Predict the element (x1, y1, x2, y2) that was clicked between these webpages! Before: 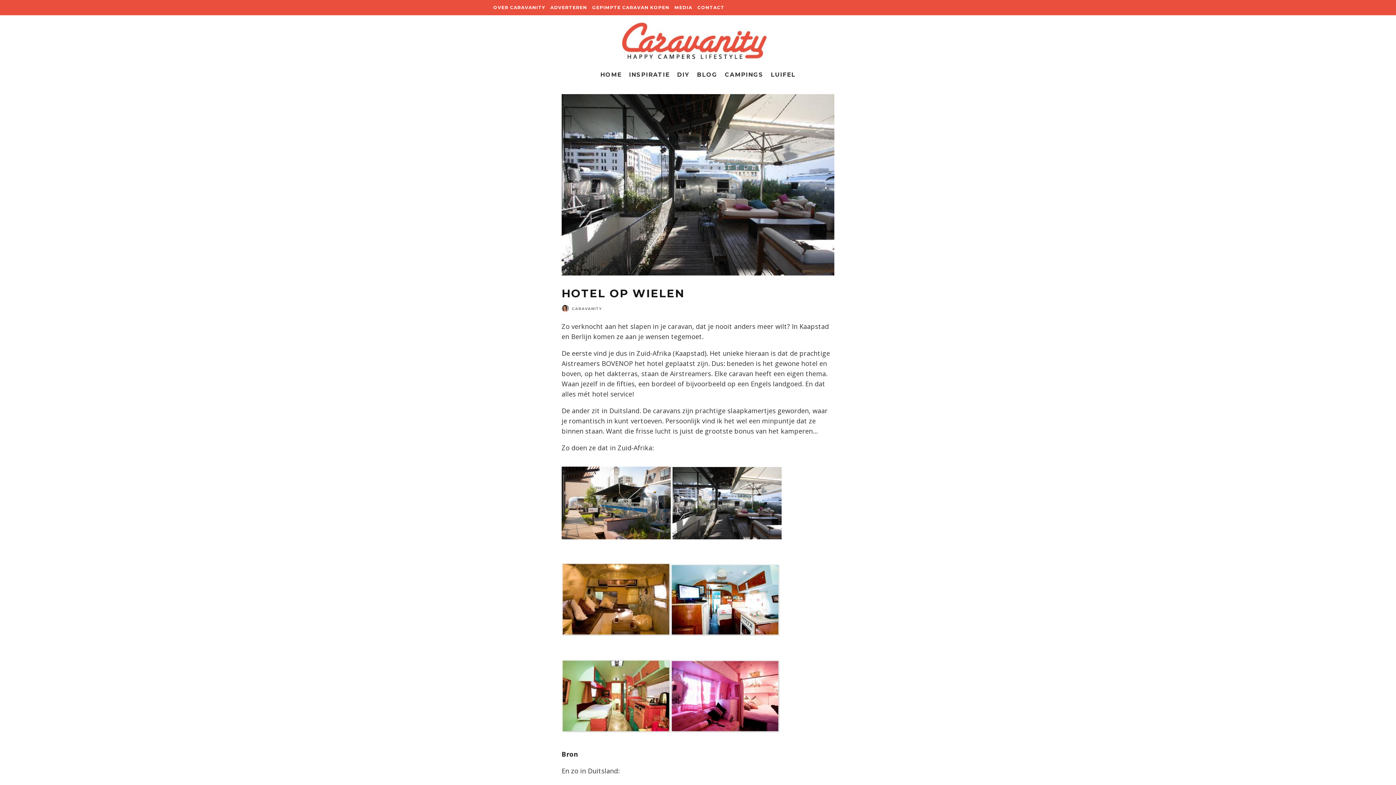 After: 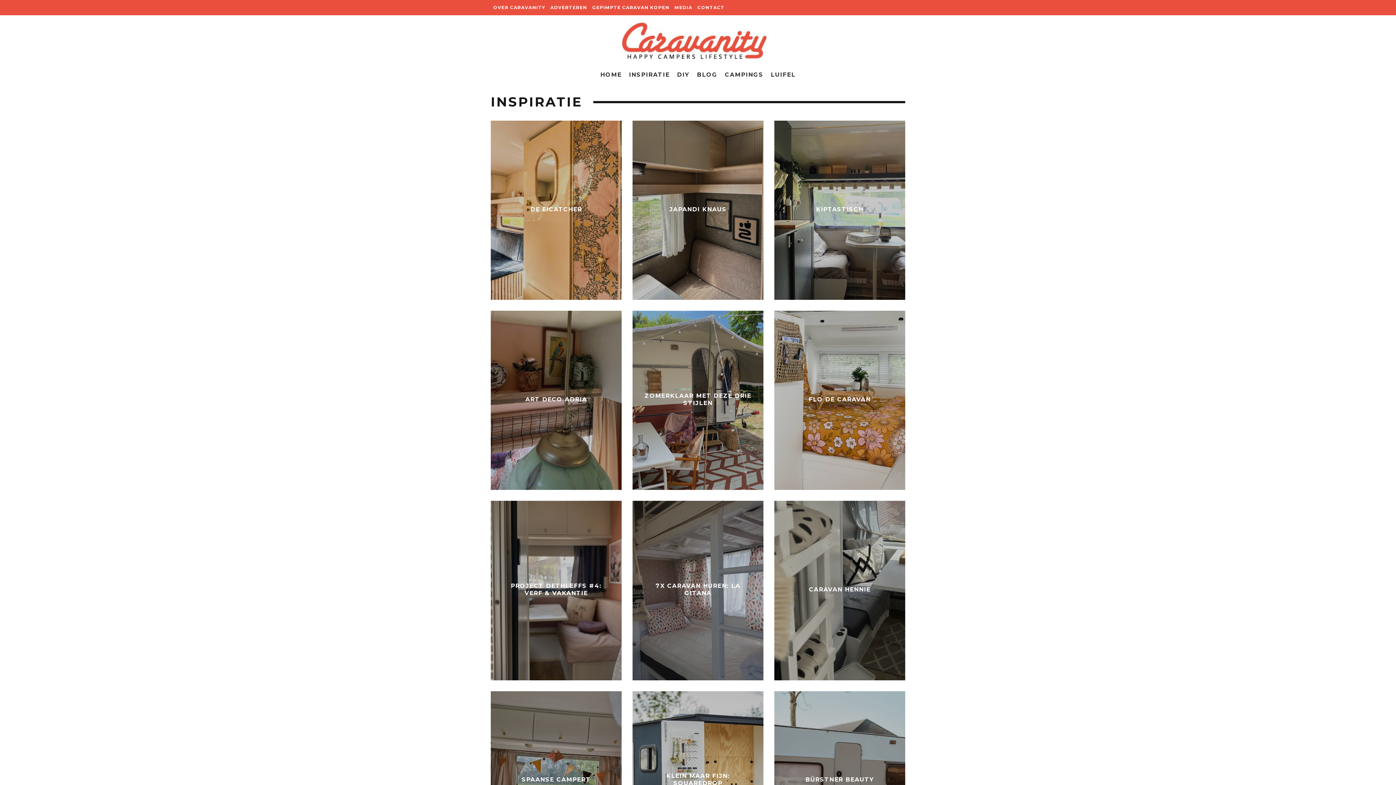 Action: label: INSPIRATIE bbox: (625, 66, 673, 83)